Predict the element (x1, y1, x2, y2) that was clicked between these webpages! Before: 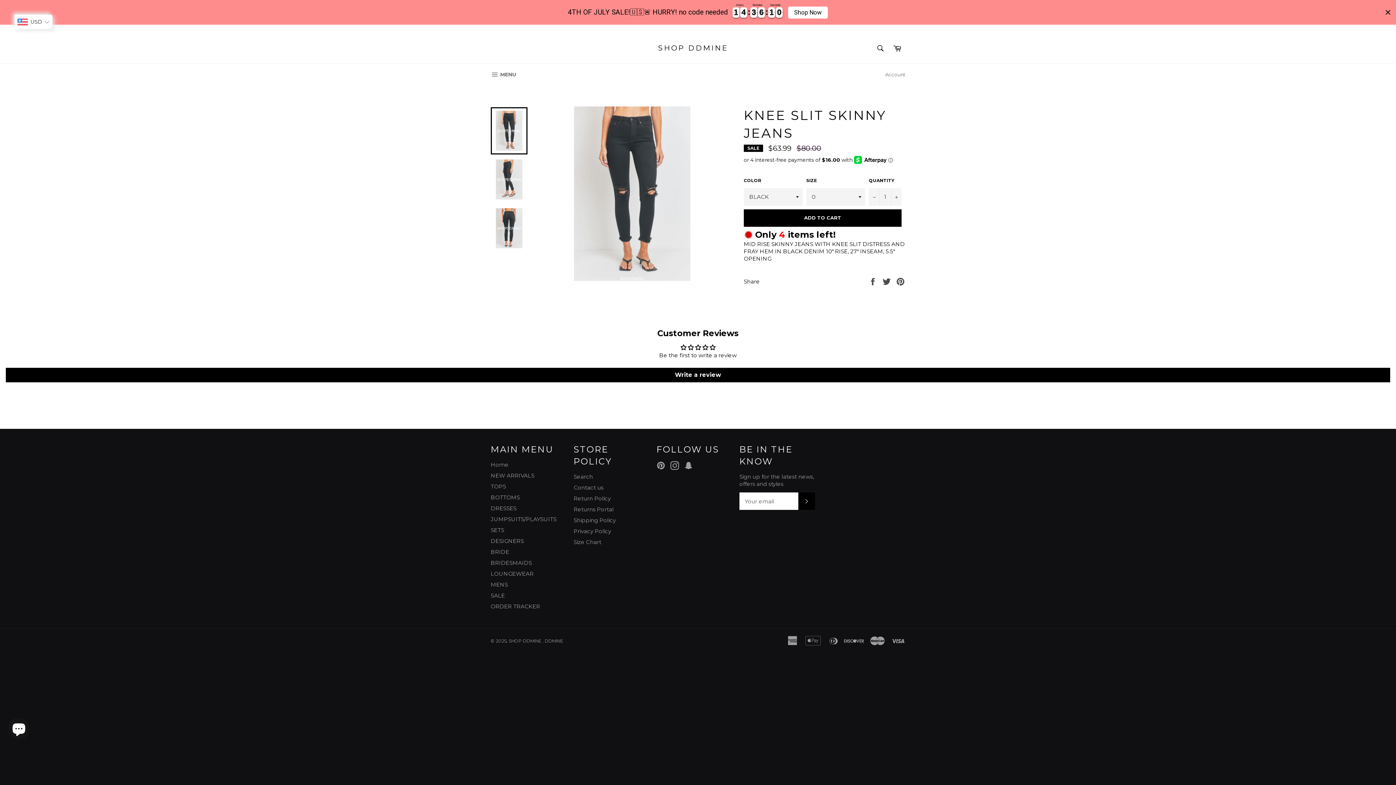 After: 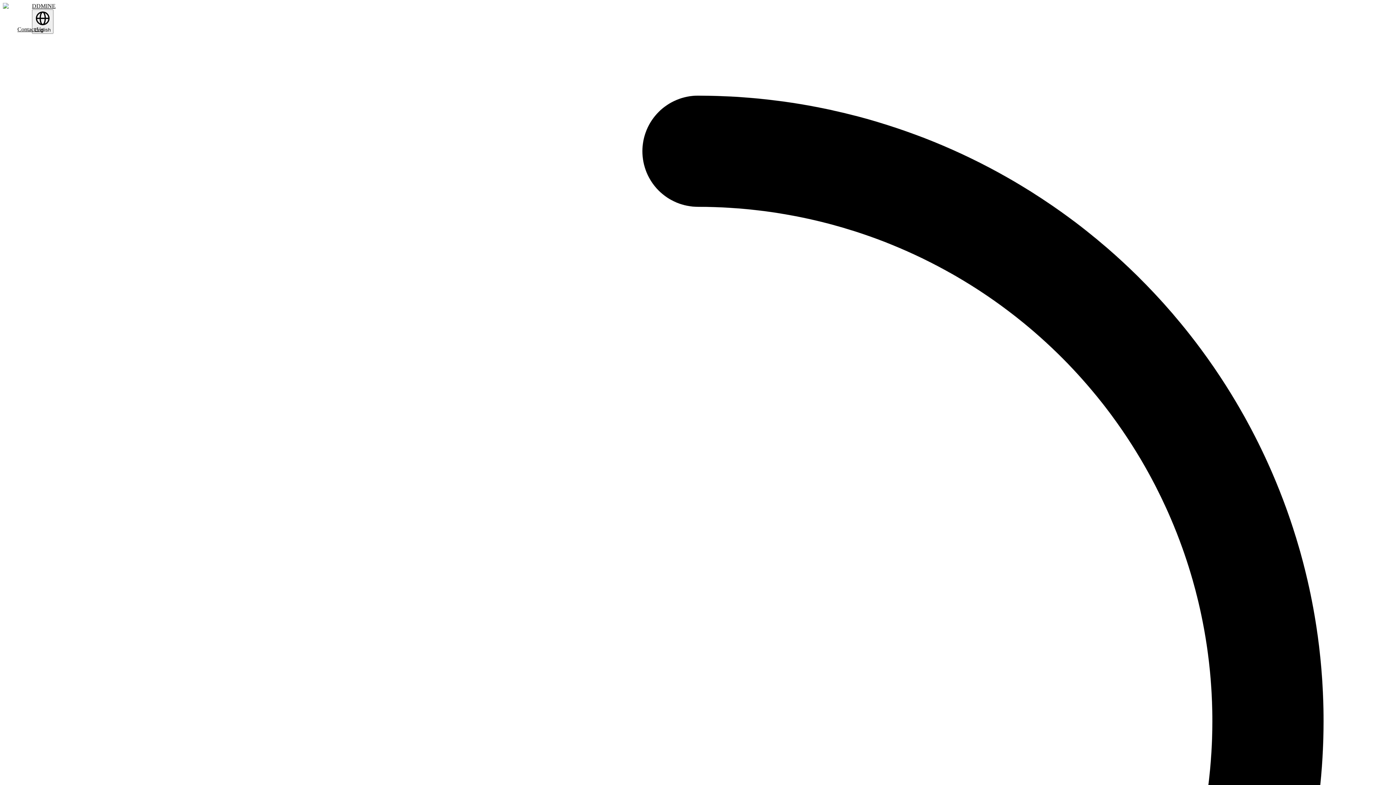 Action: label: Returns Portal bbox: (573, 506, 613, 513)